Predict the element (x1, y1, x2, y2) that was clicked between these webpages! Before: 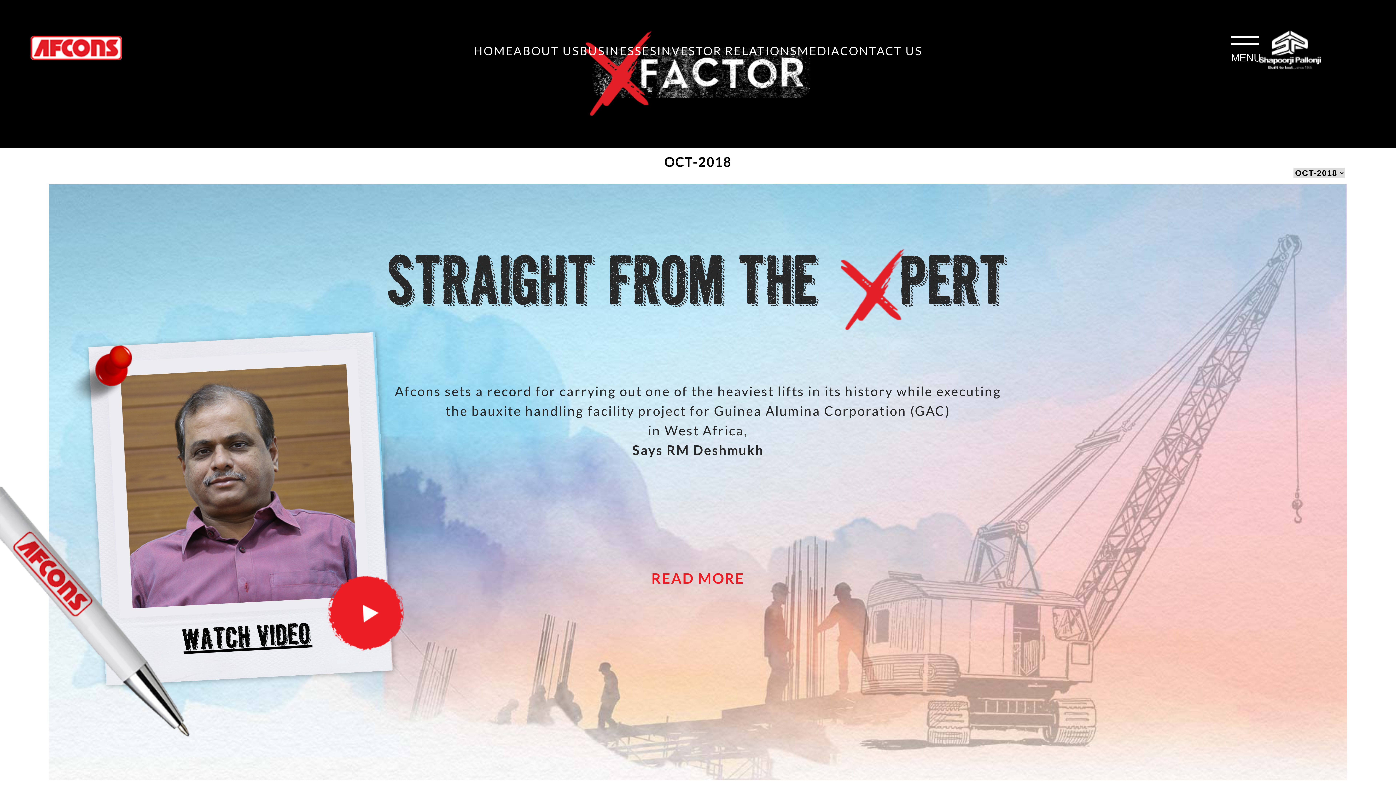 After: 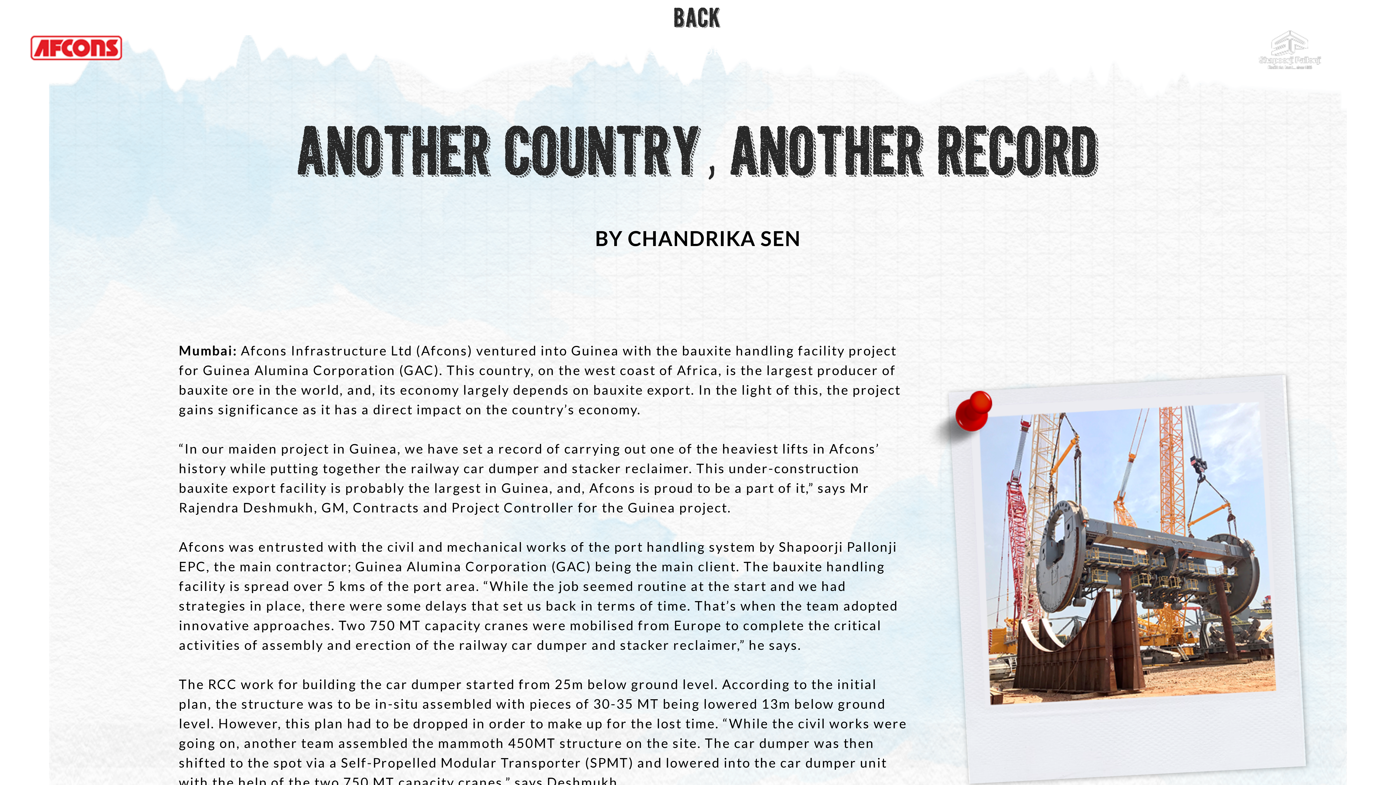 Action: bbox: (651, 571, 744, 585) label: READ MORE